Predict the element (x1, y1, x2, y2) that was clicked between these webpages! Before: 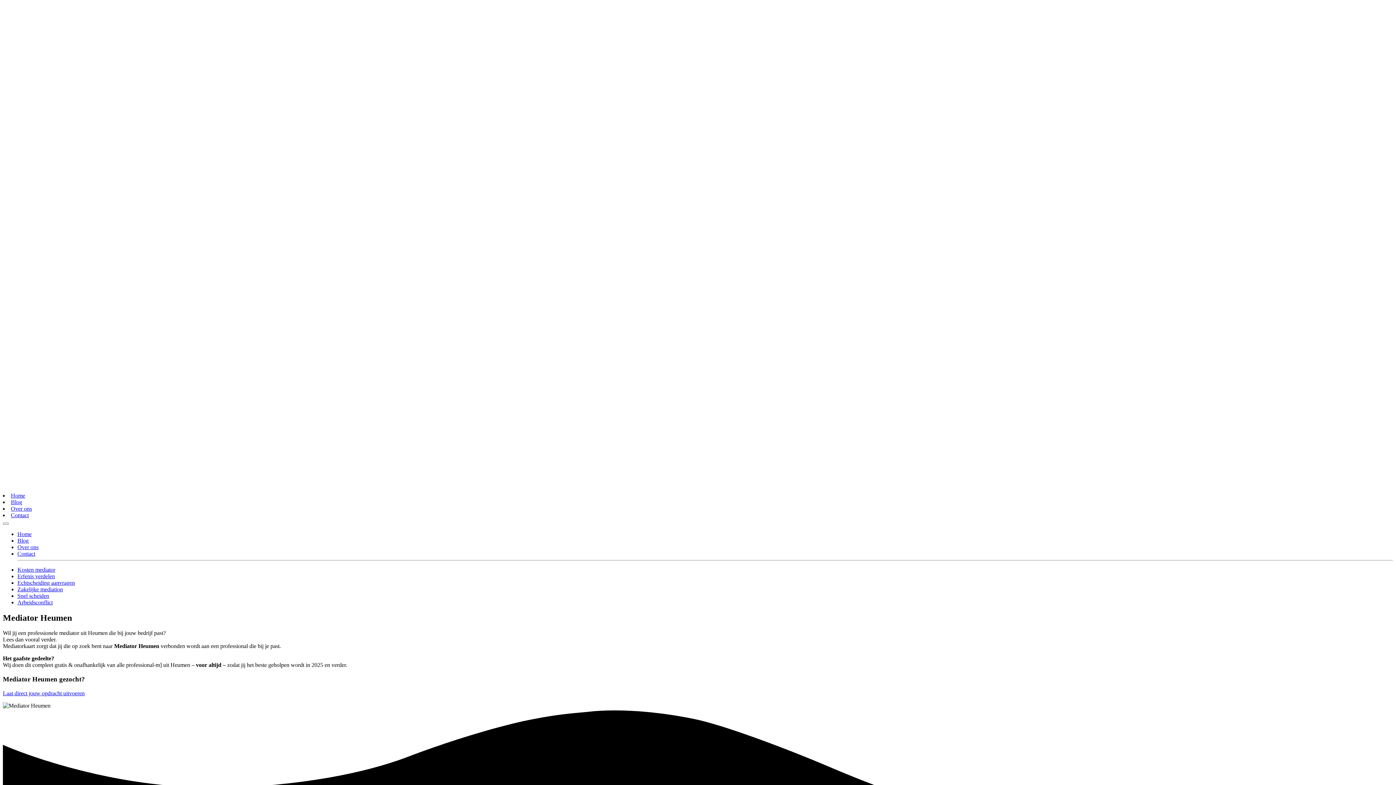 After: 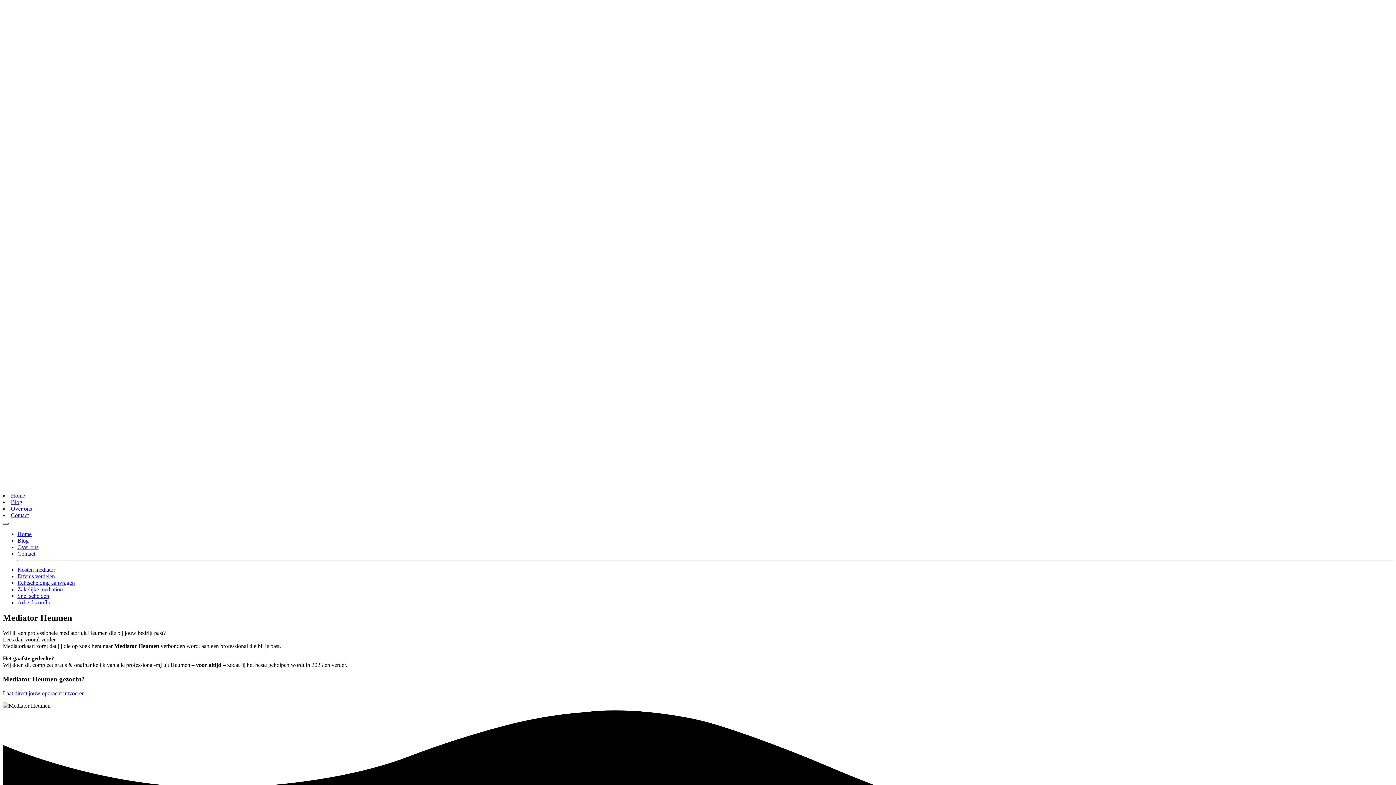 Action: label: Toggle navigation bbox: (2, 522, 8, 524)